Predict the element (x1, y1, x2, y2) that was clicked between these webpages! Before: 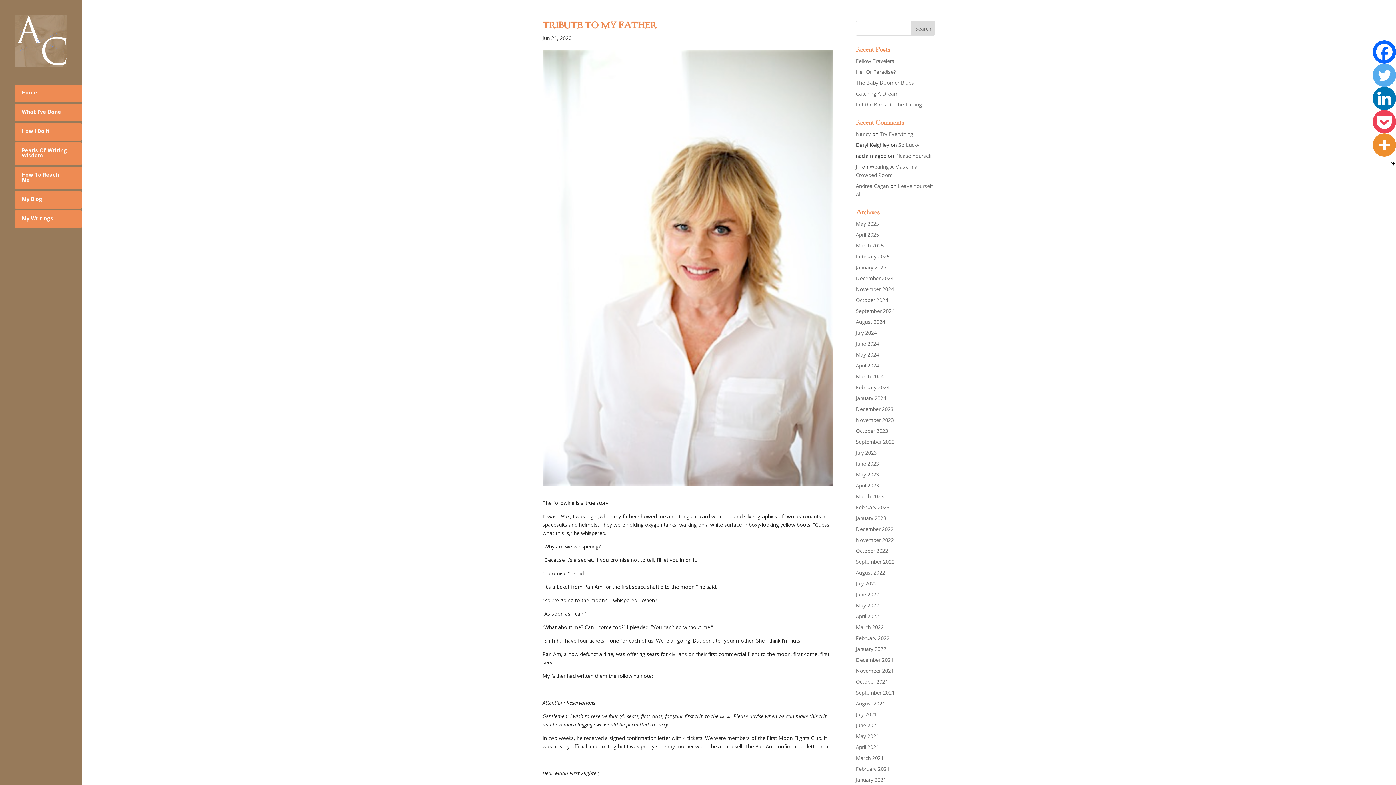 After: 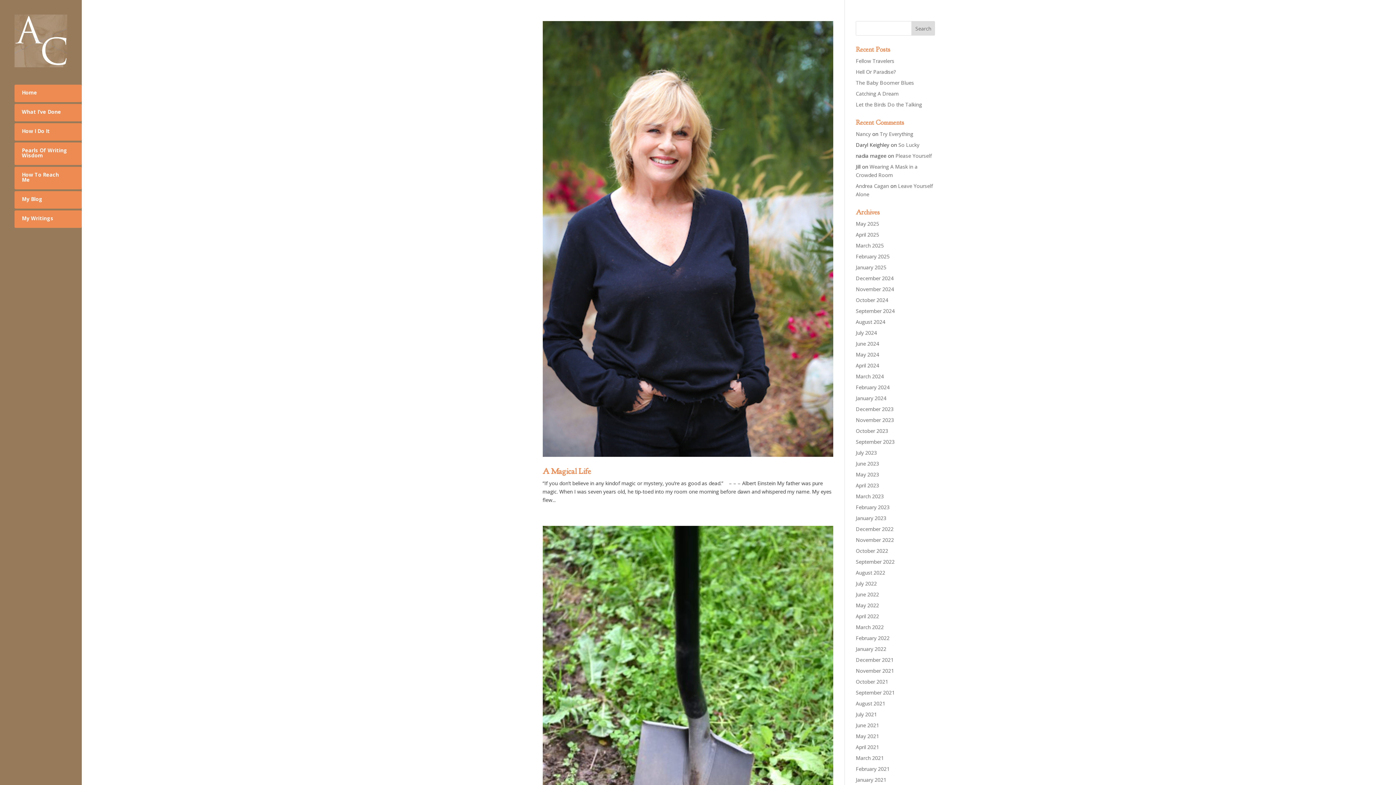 Action: bbox: (856, 449, 877, 456) label: July 2023